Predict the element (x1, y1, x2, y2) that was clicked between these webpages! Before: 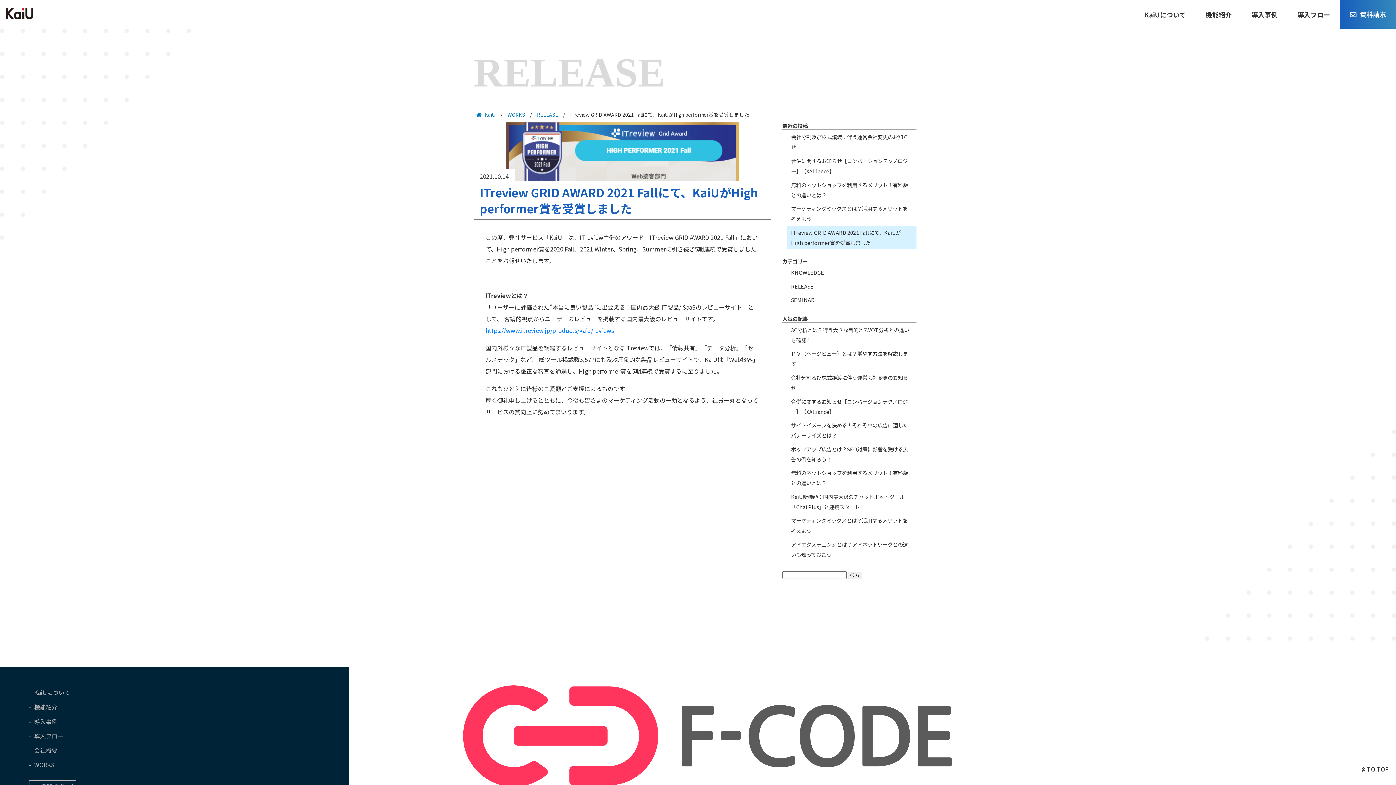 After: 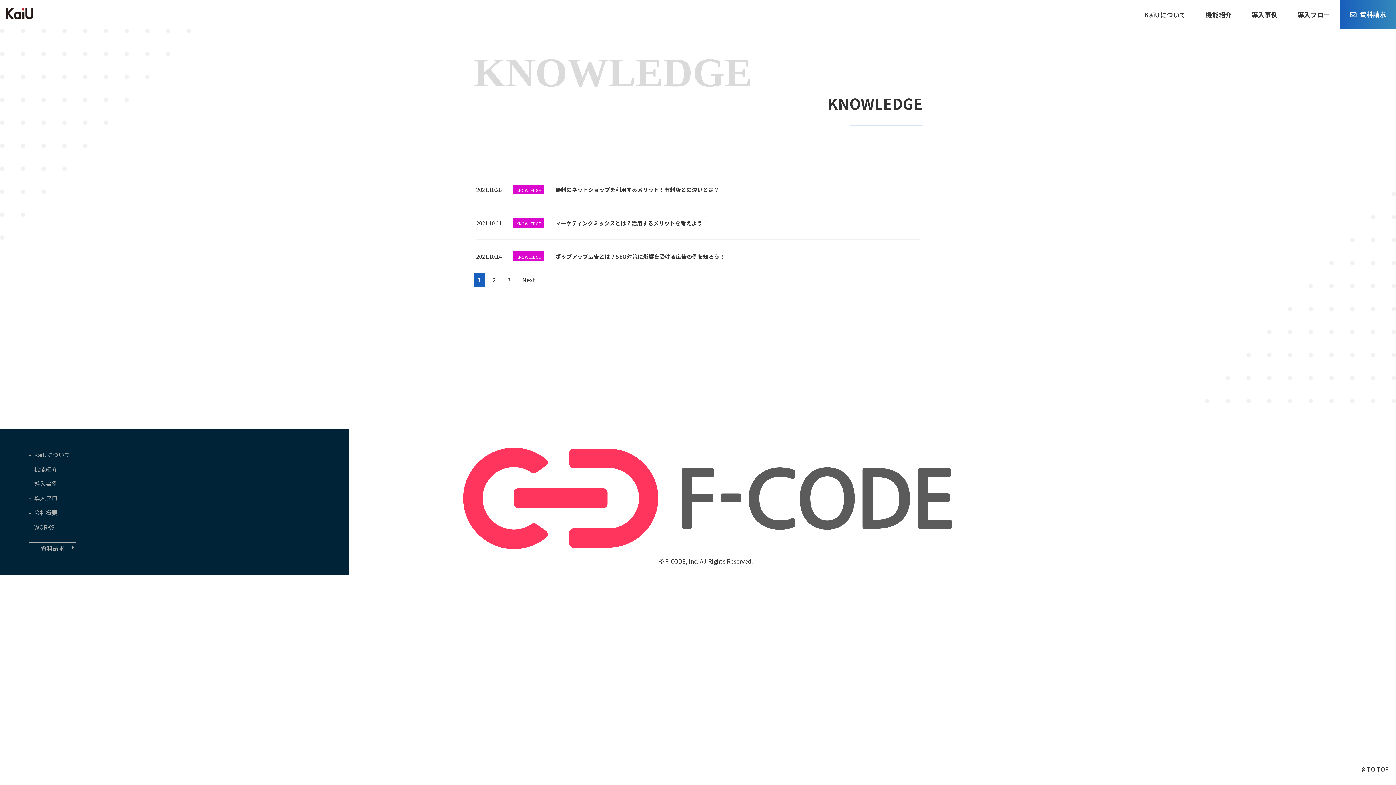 Action: label: KNOWLEDGE bbox: (786, 266, 828, 279)